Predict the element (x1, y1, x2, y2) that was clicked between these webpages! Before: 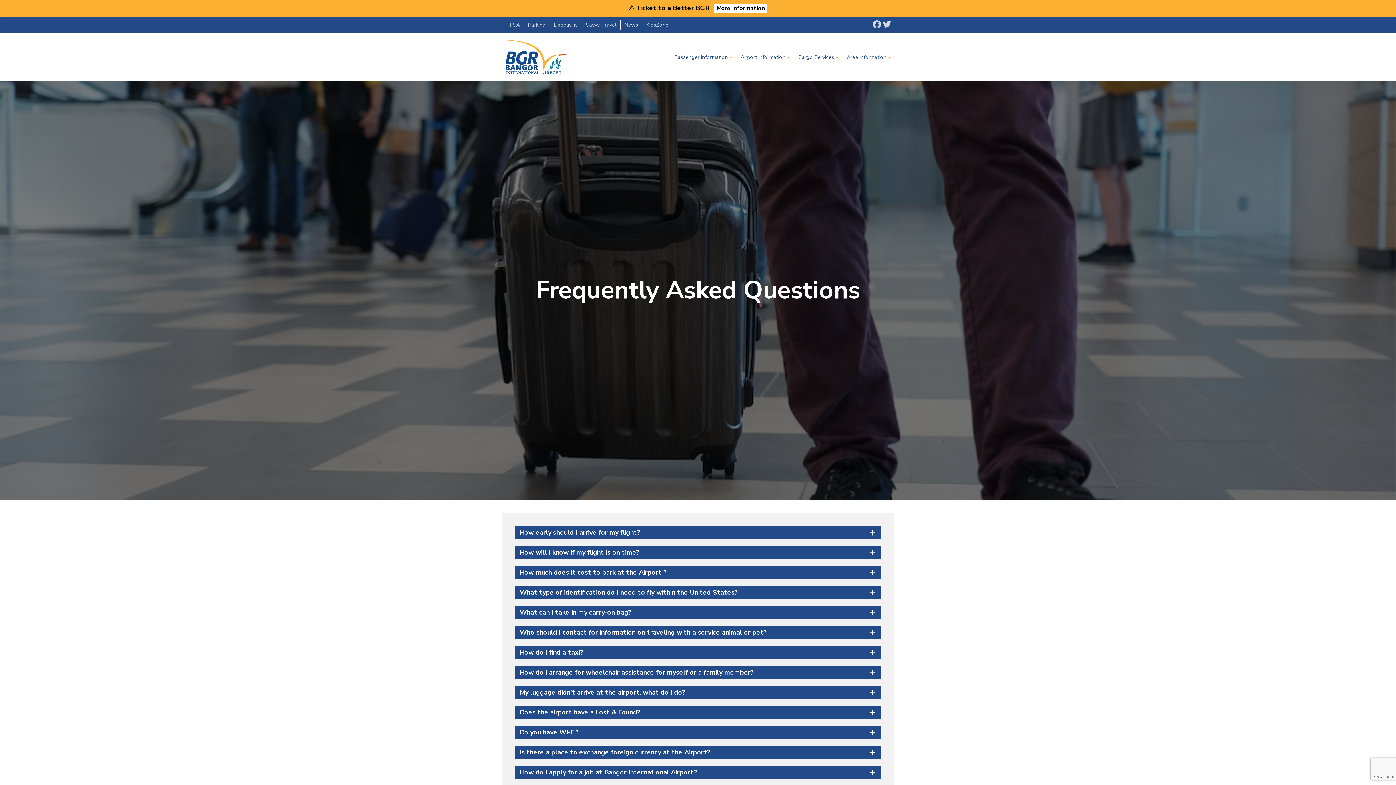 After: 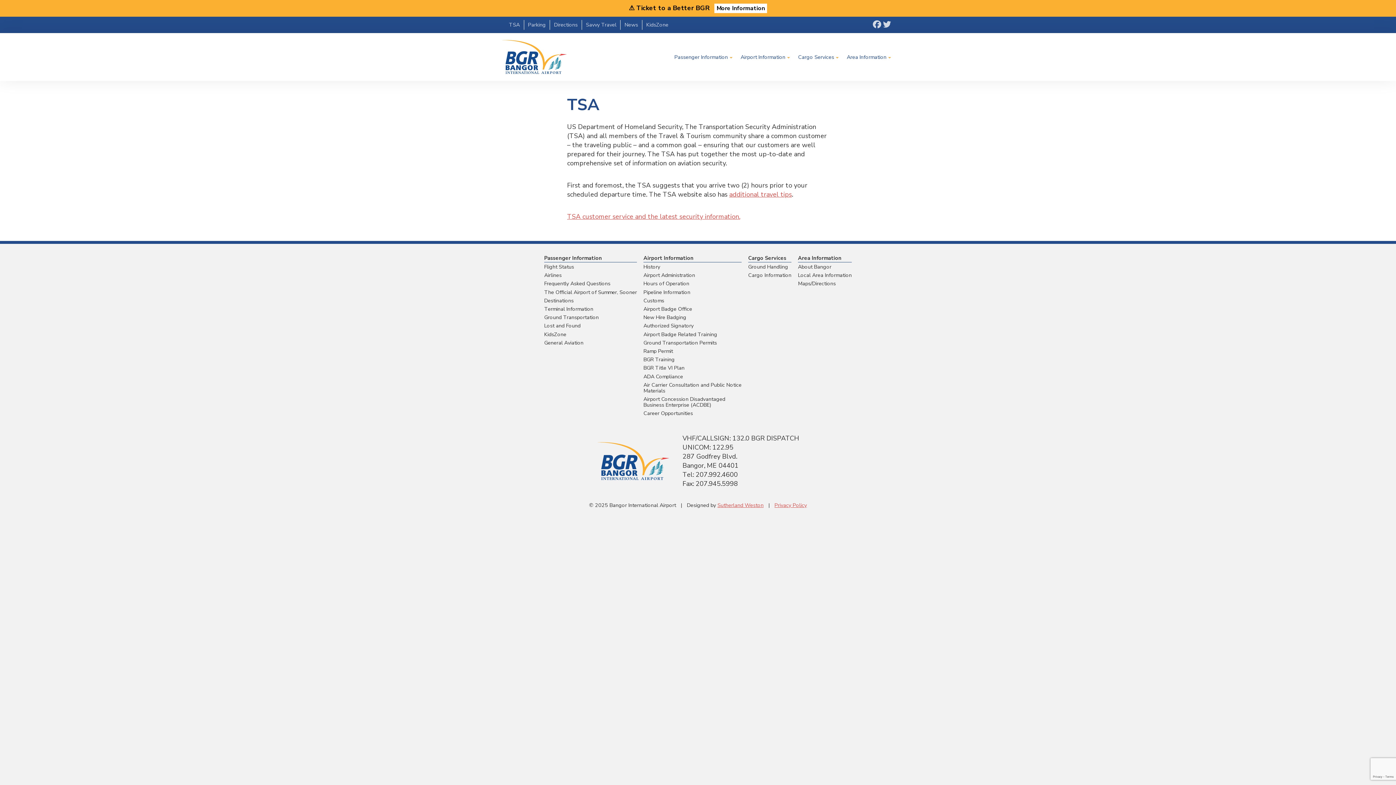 Action: label: TSA bbox: (505, 19, 523, 29)